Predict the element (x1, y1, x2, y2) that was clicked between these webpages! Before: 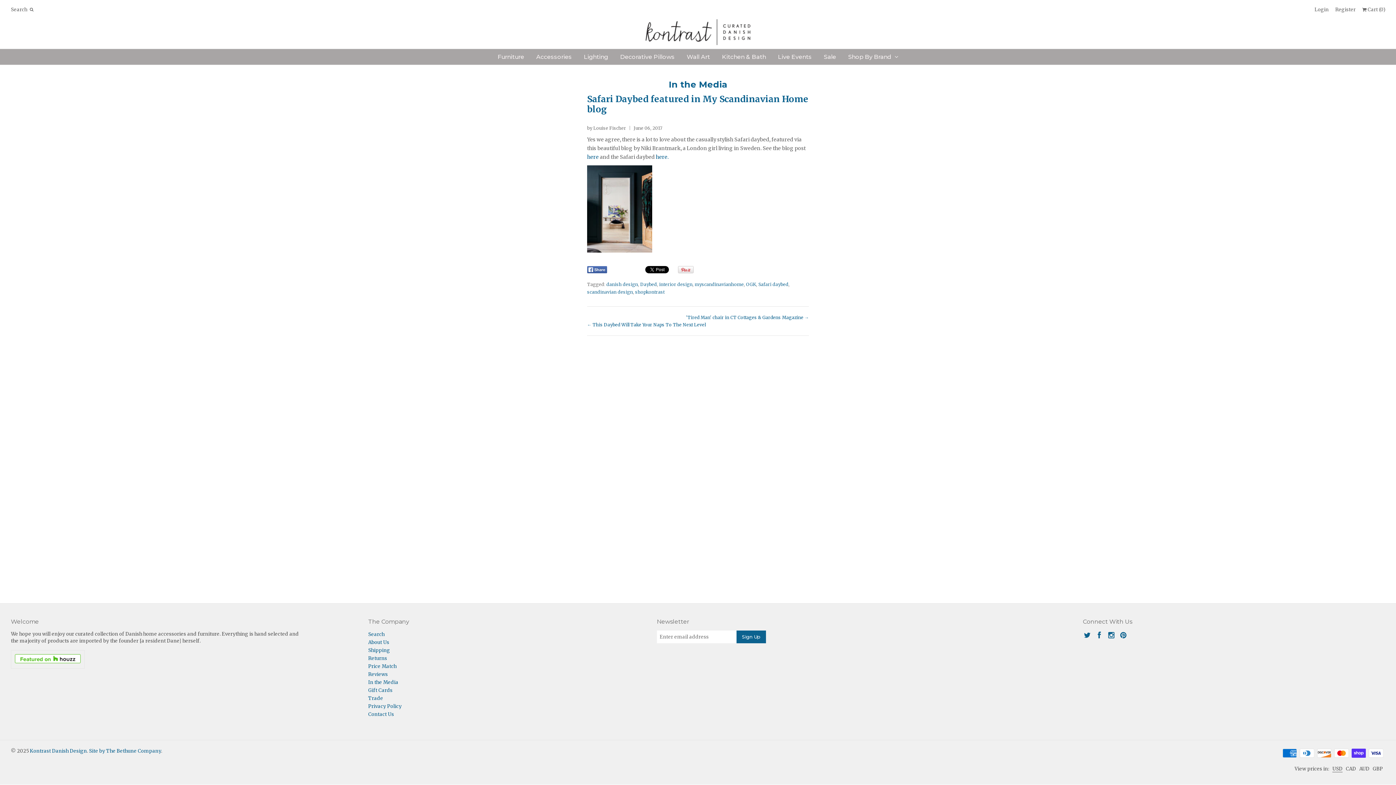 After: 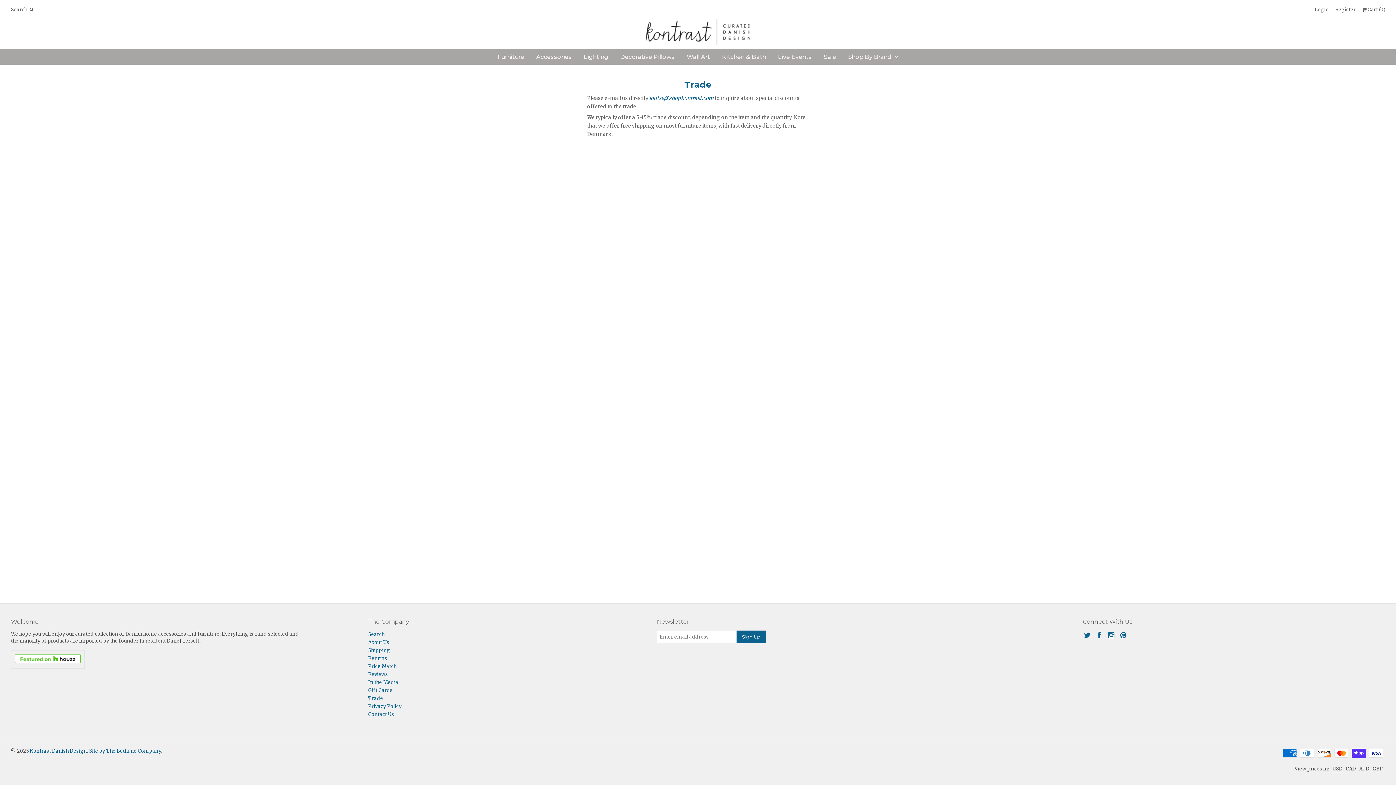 Action: label: Trade bbox: (368, 695, 383, 701)